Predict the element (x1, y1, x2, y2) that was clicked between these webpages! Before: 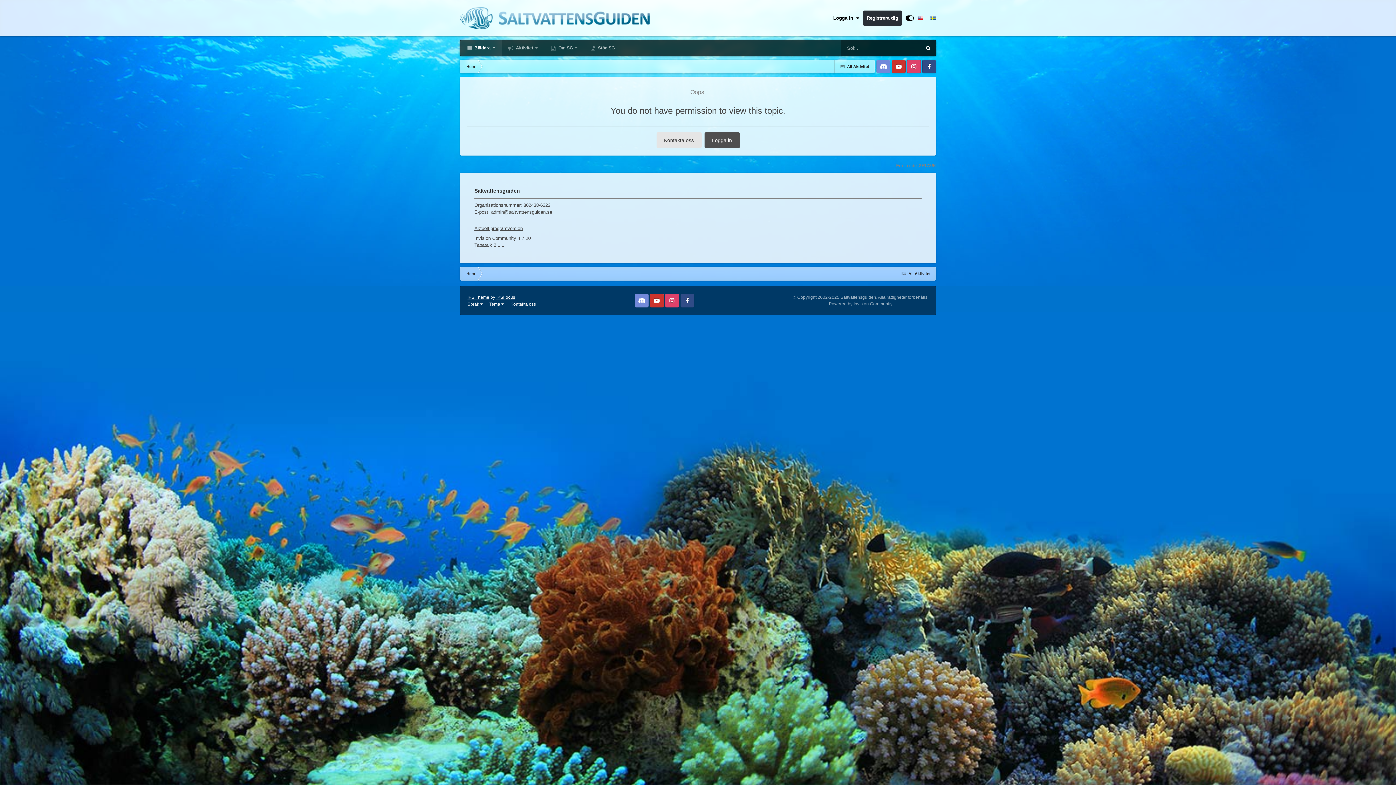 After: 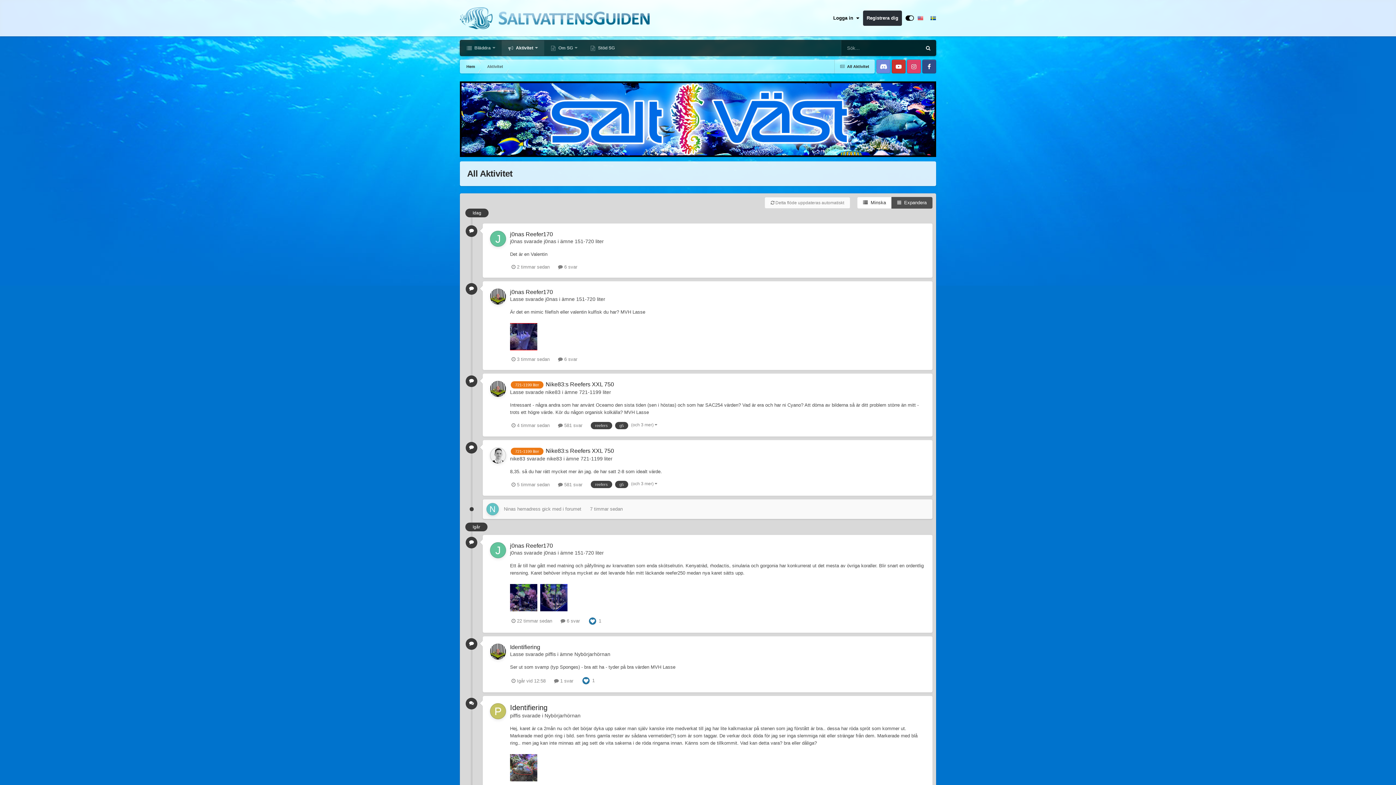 Action: bbox: (501, 40, 544, 55) label:  Aktivitet 